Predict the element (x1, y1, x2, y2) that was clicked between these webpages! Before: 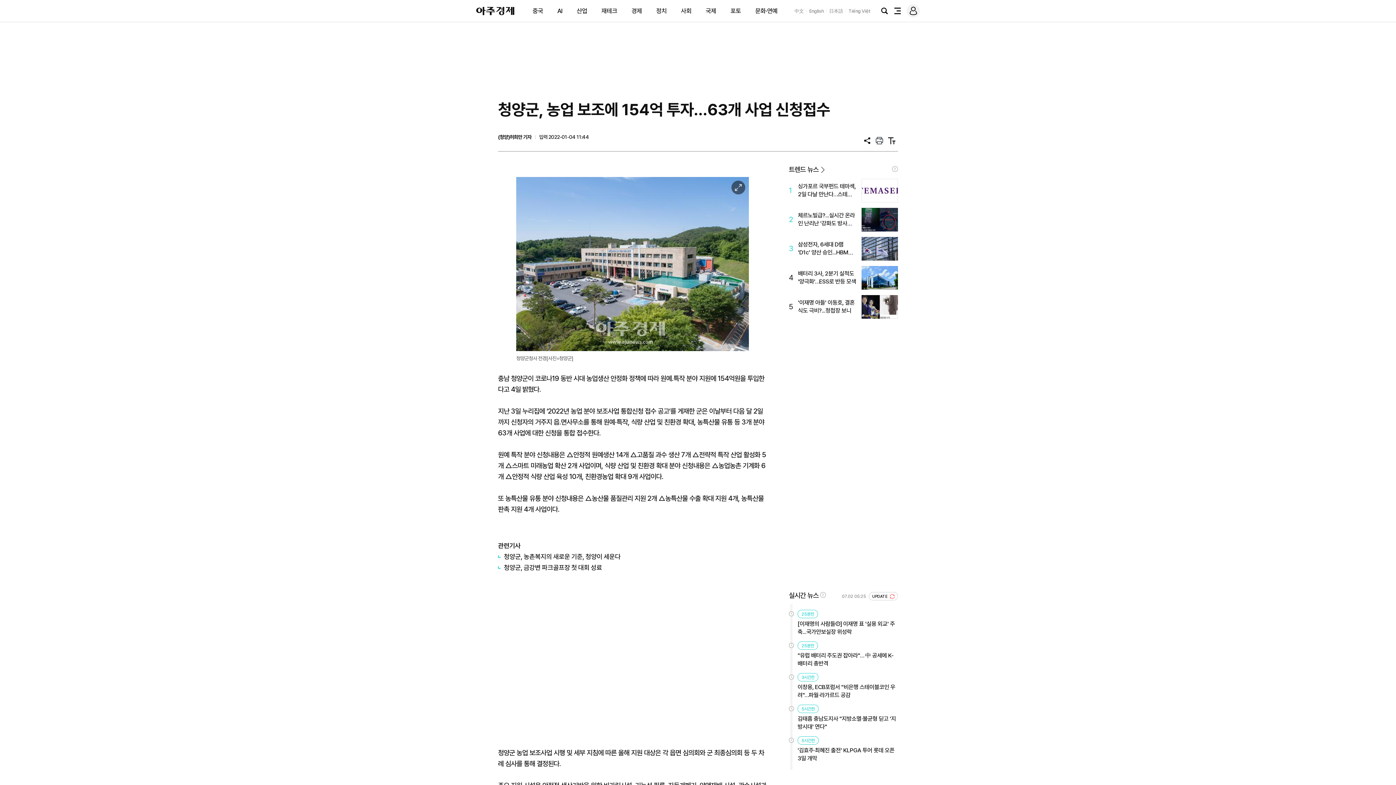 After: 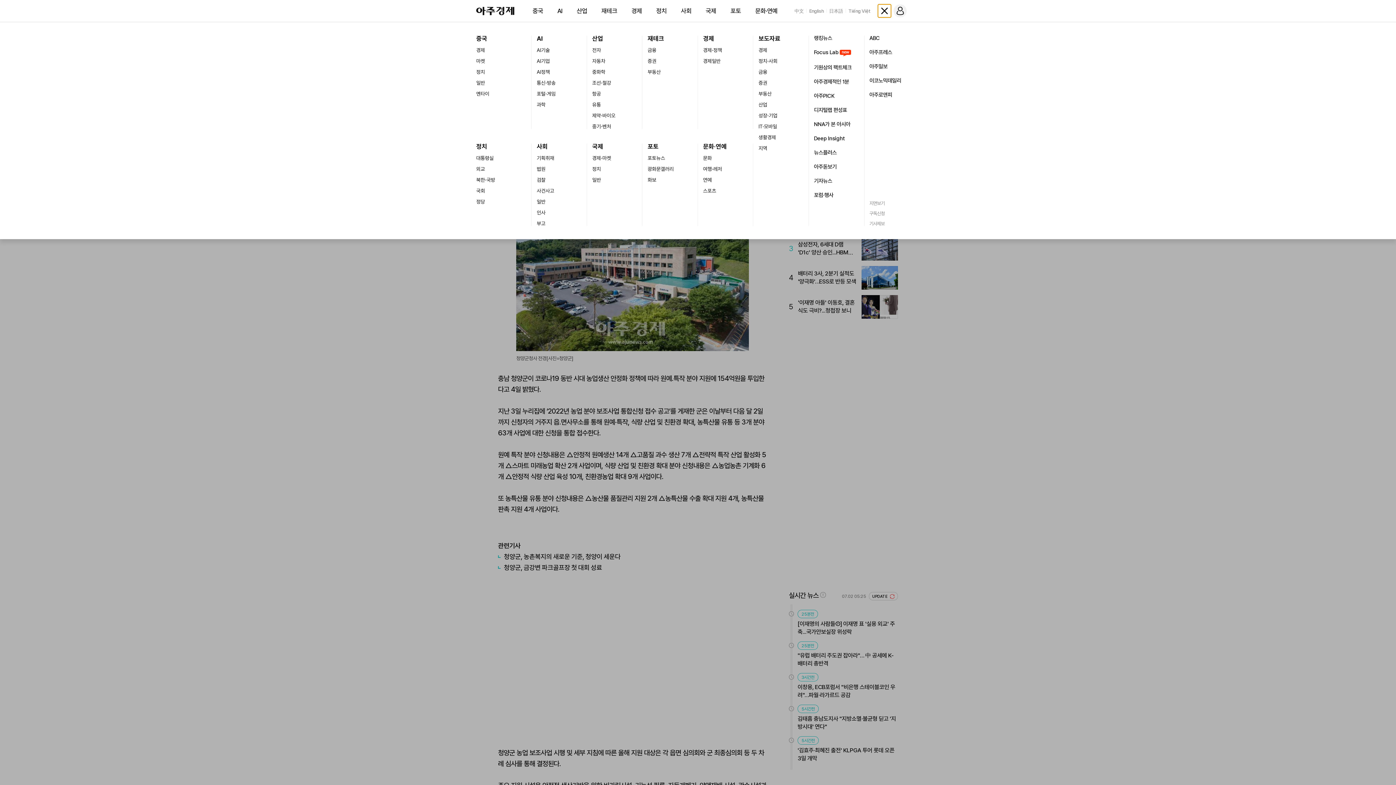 Action: label: 전체메뉴 bbox: (891, 4, 904, 17)